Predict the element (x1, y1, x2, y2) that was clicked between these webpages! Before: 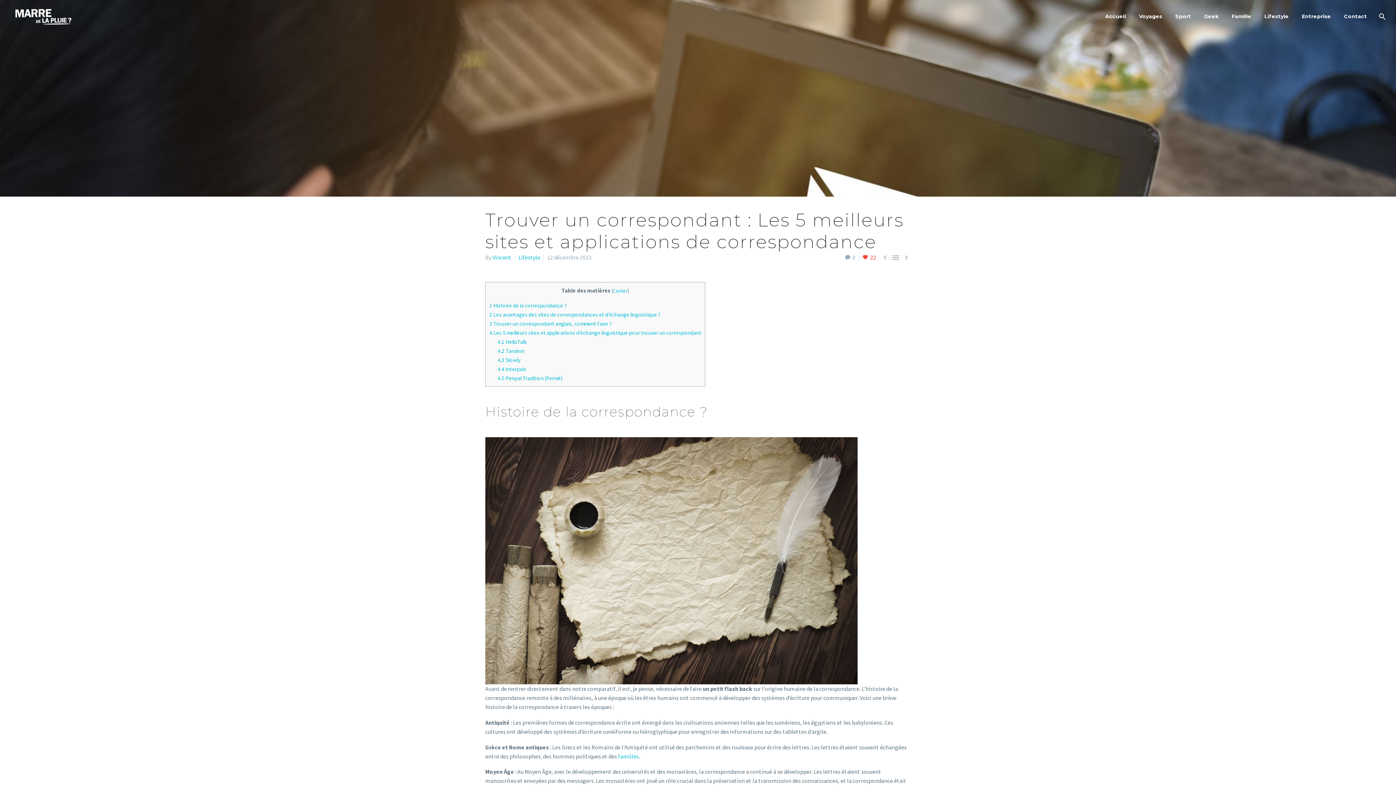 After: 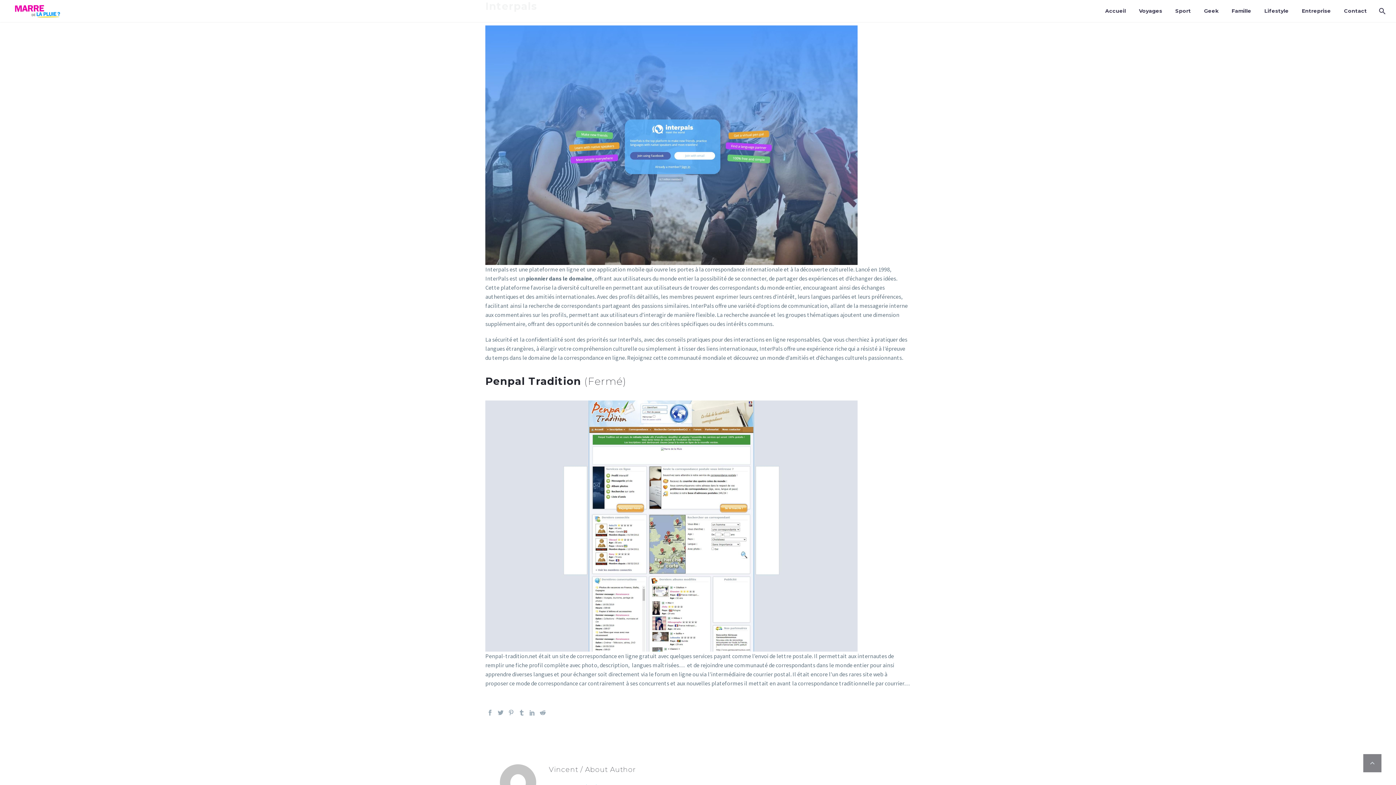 Action: label: 4.4 Interpals bbox: (497, 365, 526, 372)